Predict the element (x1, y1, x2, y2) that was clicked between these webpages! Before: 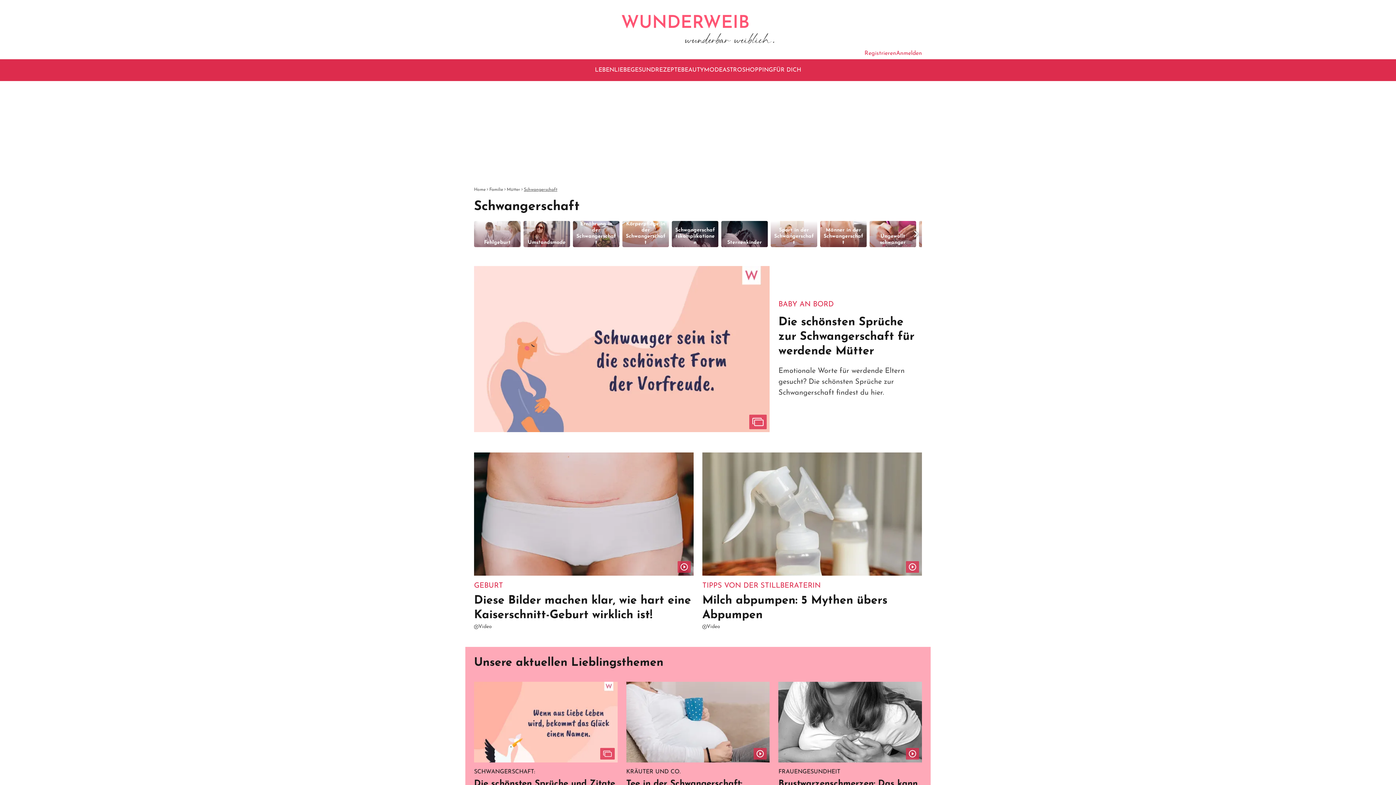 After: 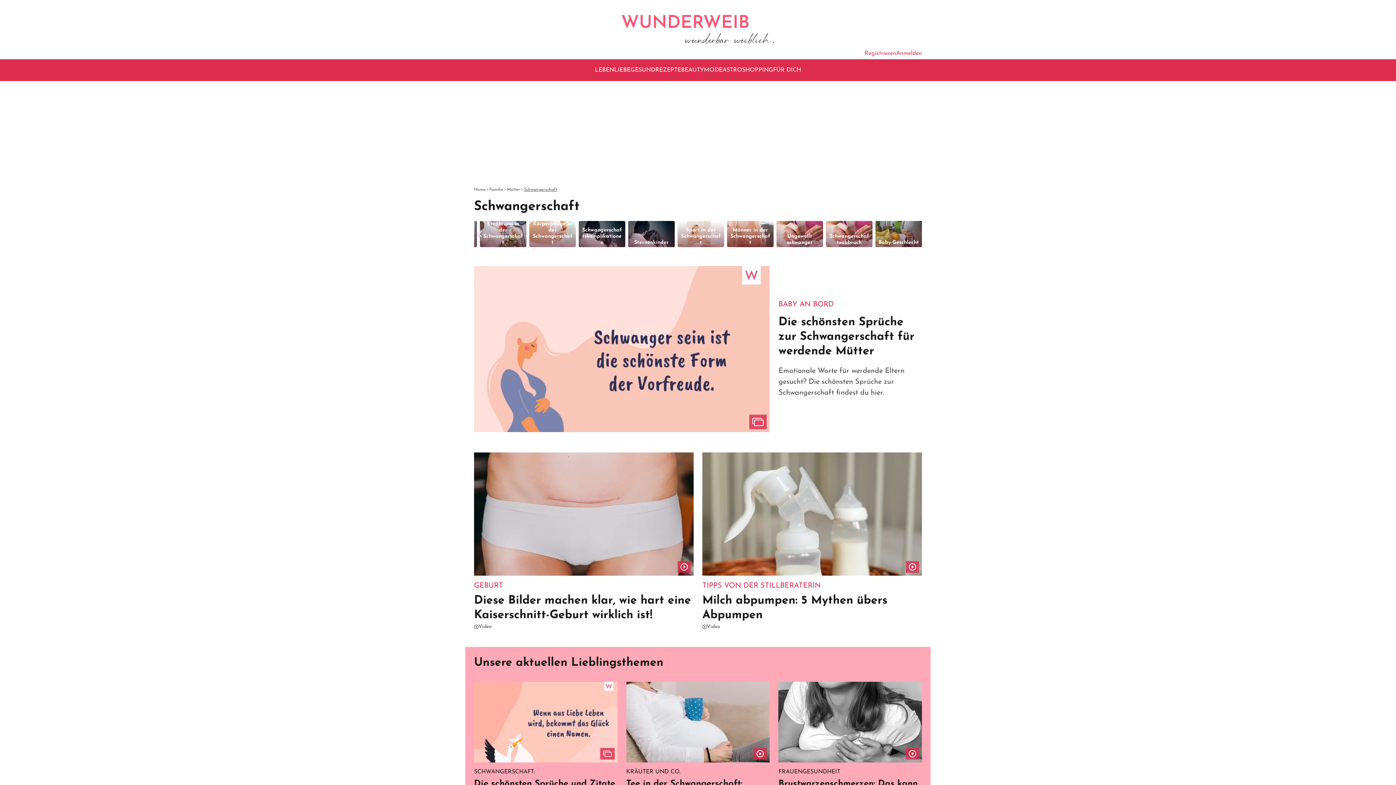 Action: bbox: (909, 221, 922, 246) label: Next